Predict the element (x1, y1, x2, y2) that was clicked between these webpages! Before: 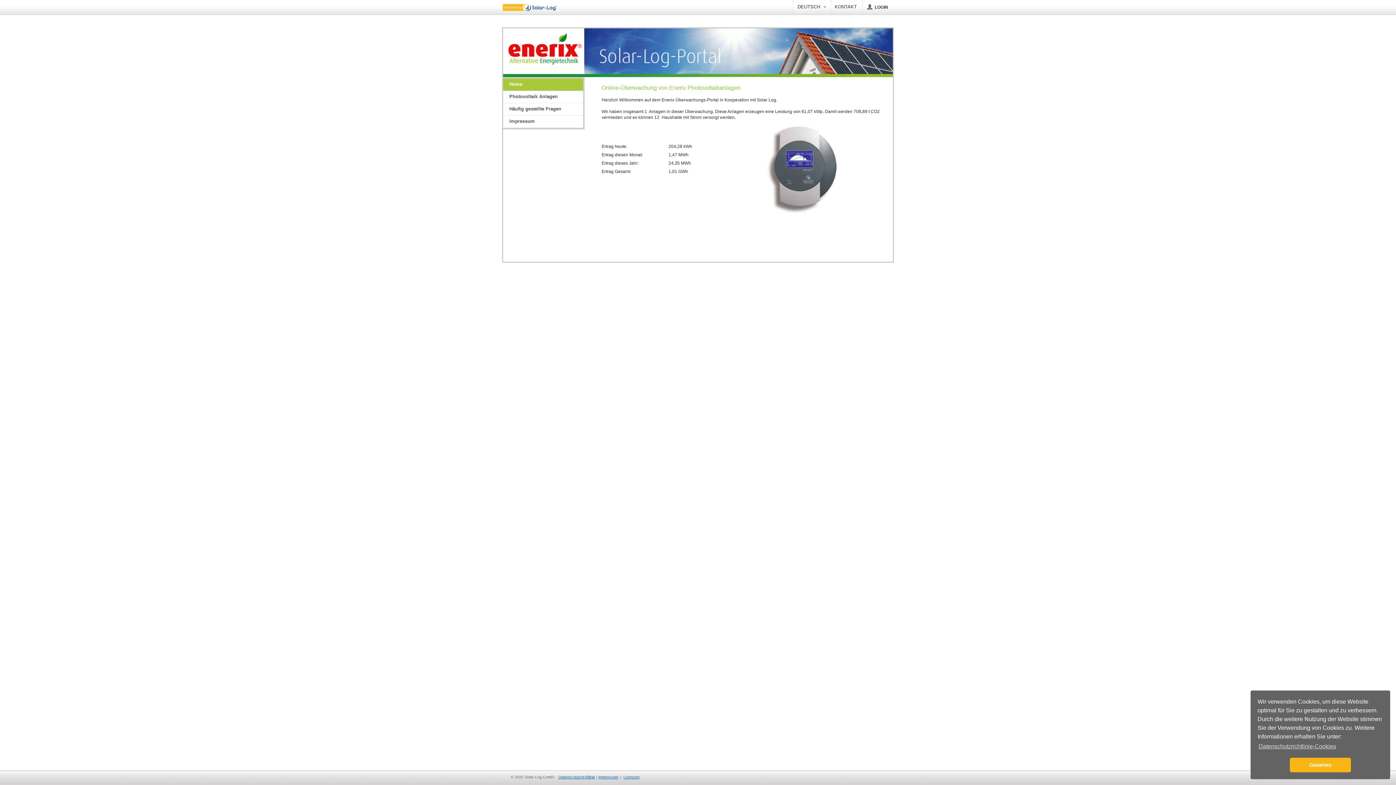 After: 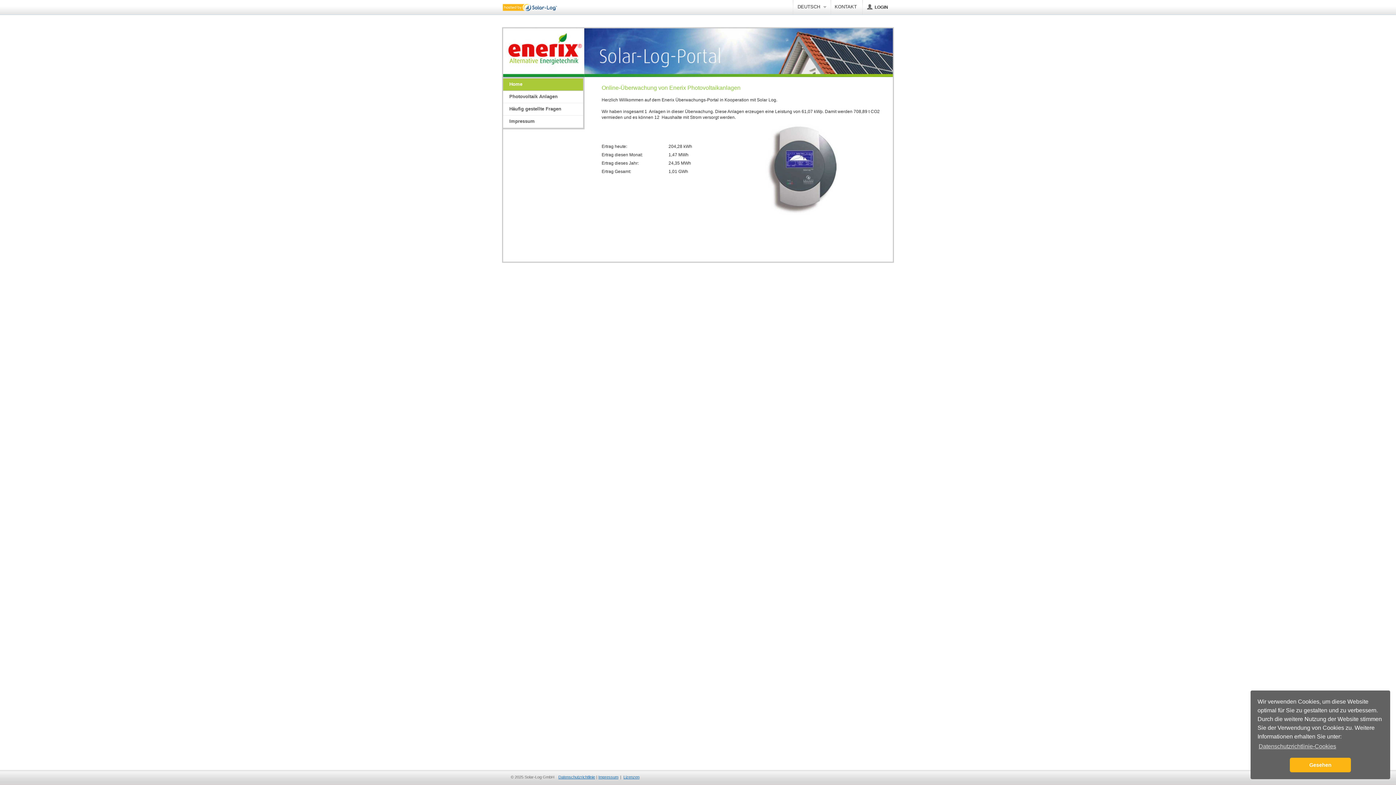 Action: bbox: (502, 1, 558, 14)